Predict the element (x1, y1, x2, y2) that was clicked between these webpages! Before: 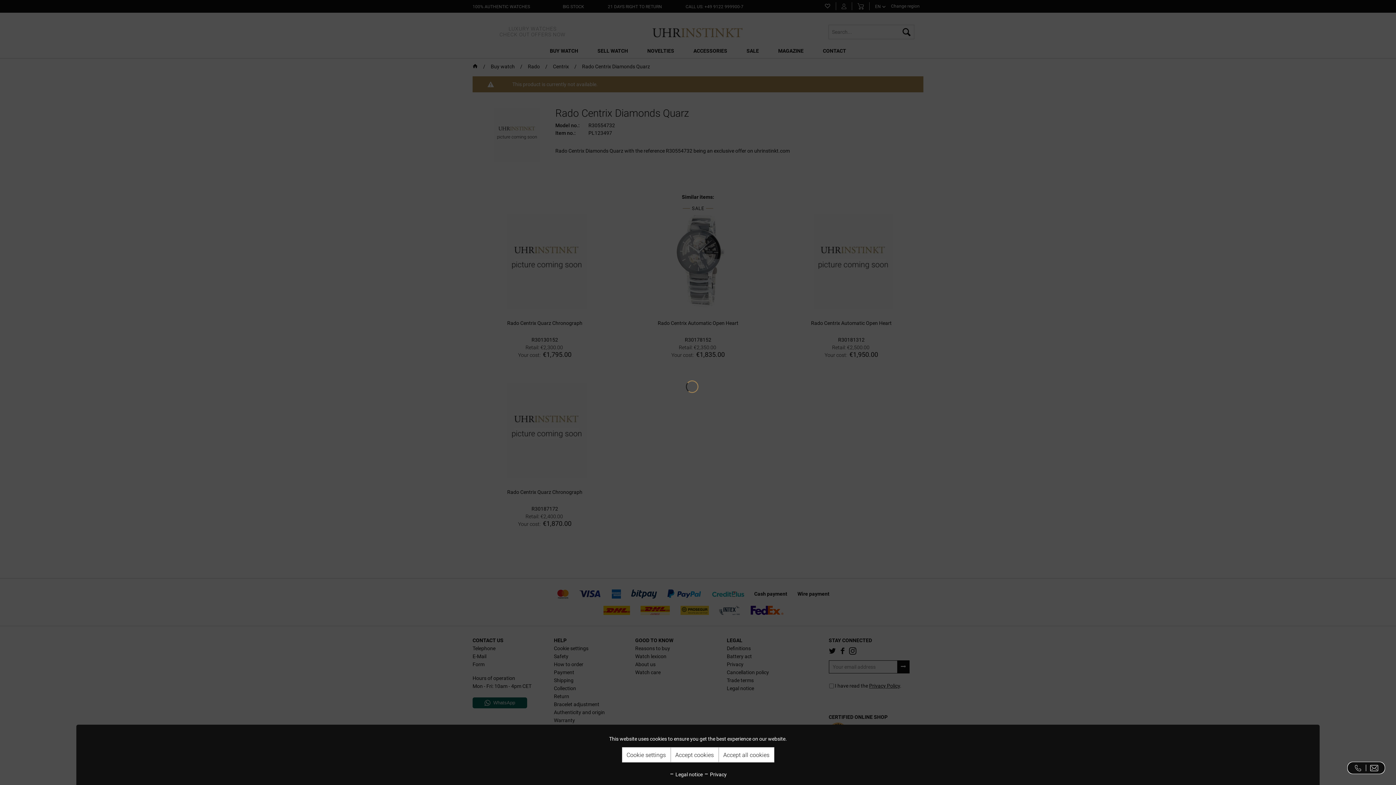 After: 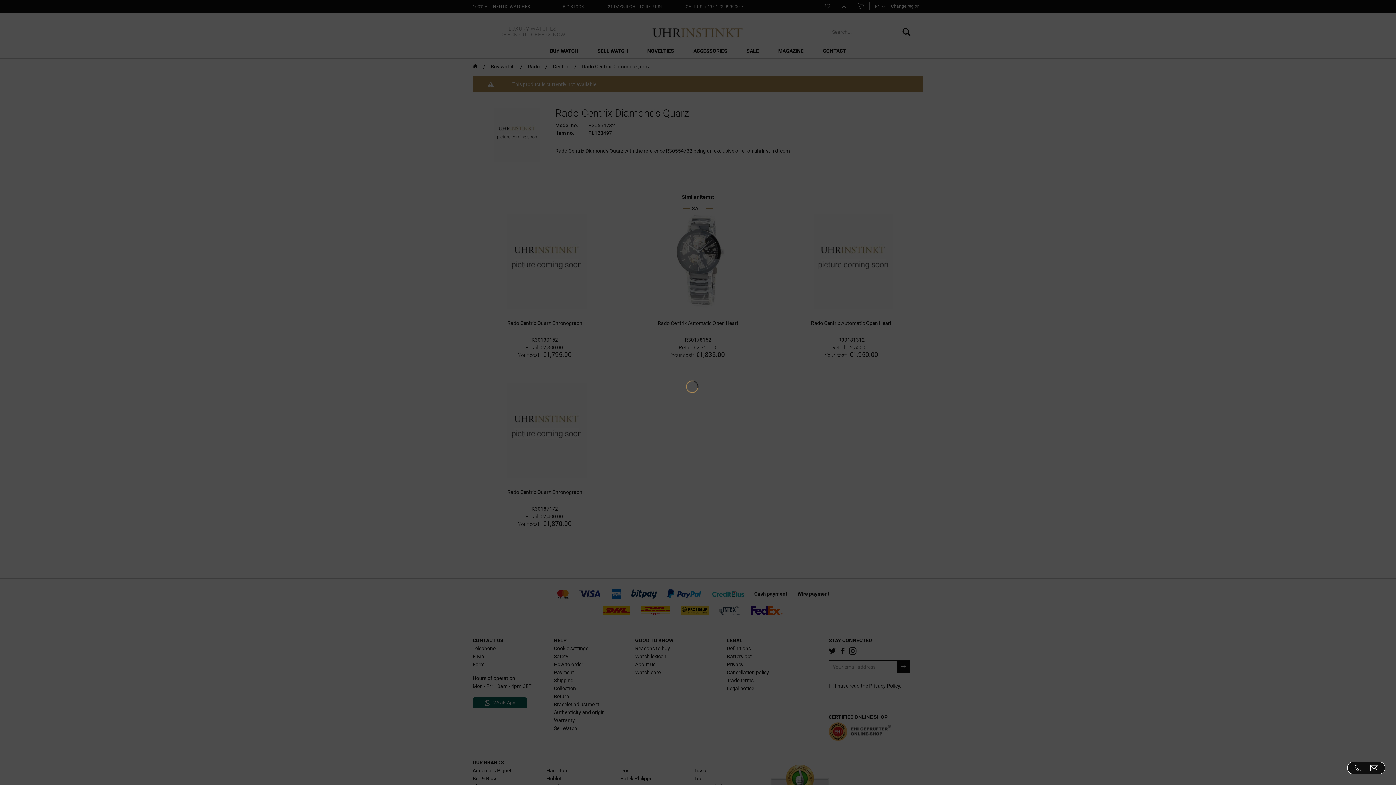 Action: bbox: (718, 747, 774, 762) label: Accept all cookies